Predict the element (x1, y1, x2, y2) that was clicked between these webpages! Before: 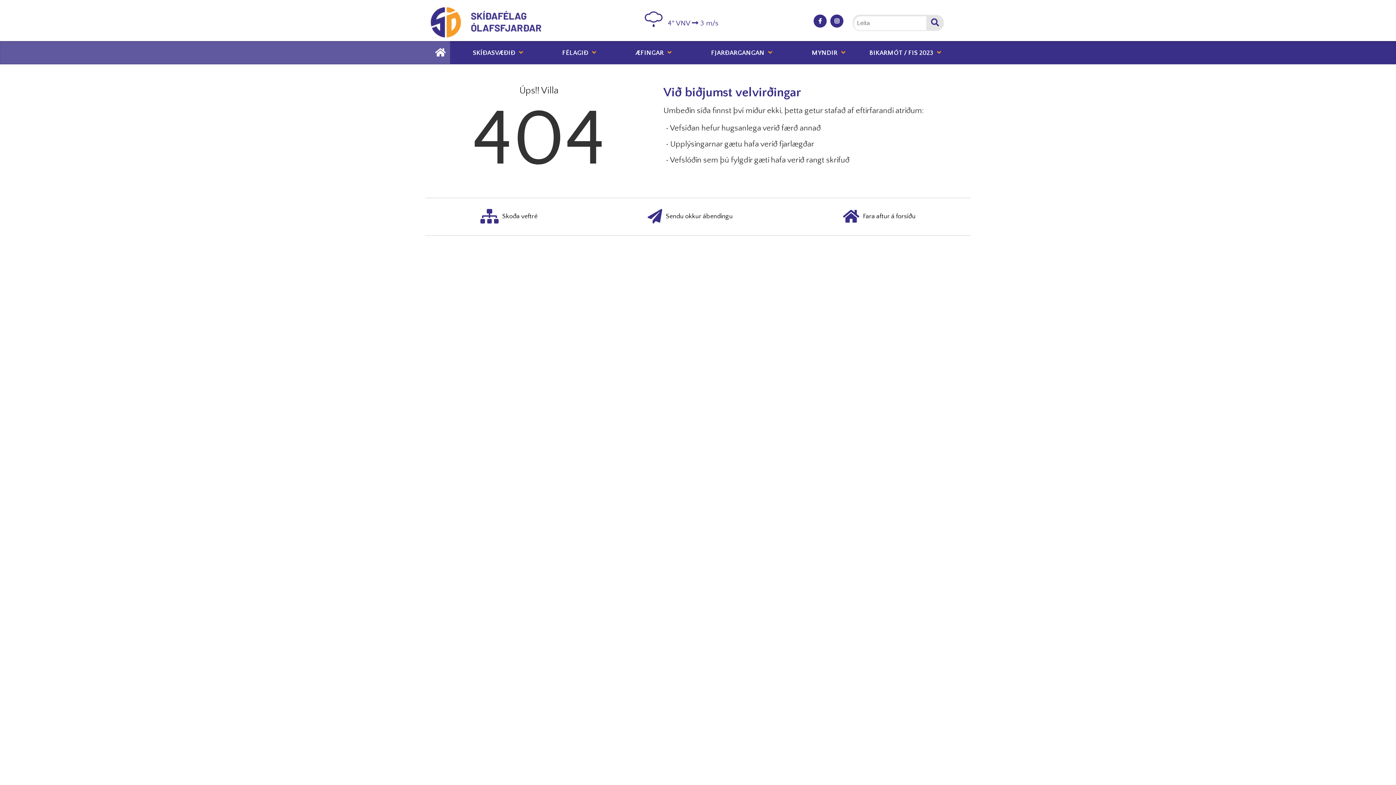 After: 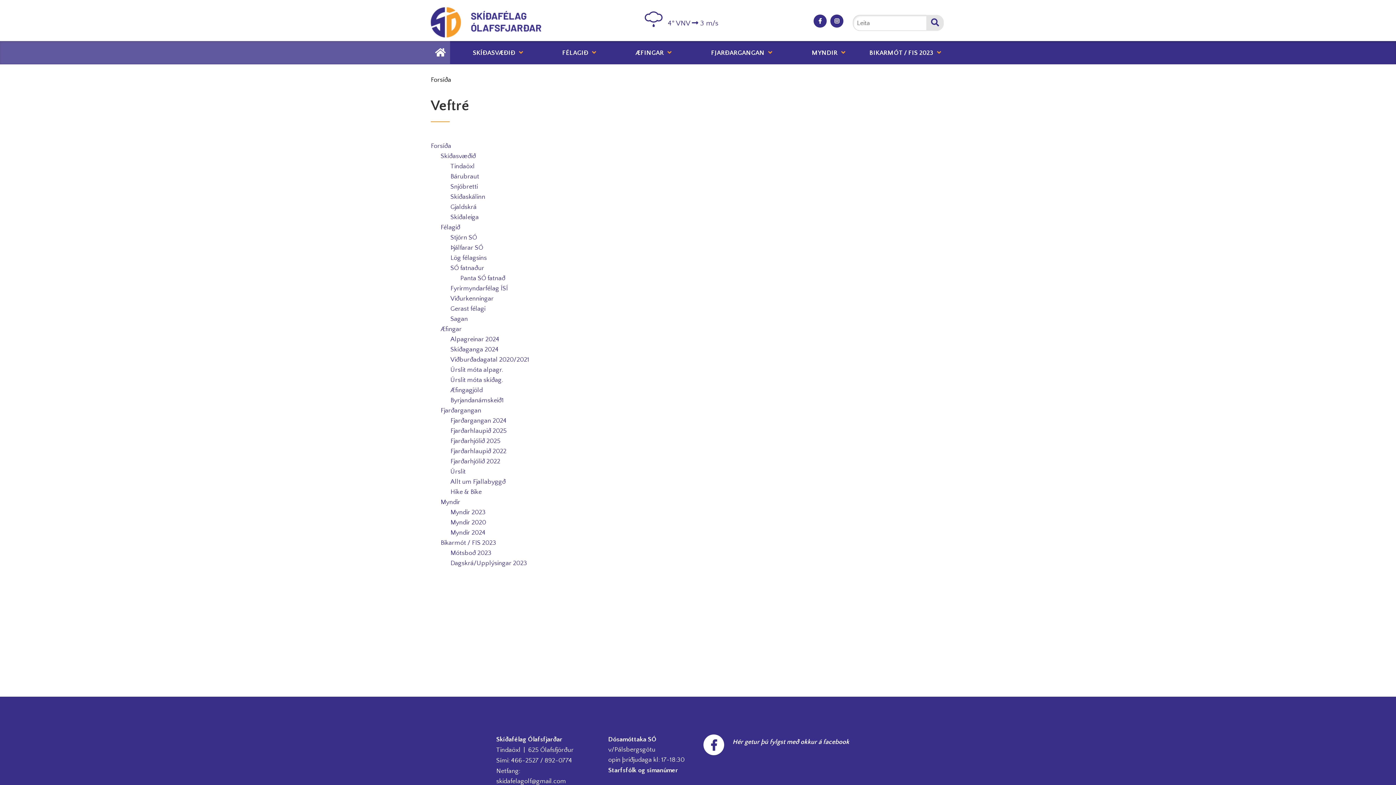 Action: label: Skoða veftré bbox: (480, 209, 537, 224)